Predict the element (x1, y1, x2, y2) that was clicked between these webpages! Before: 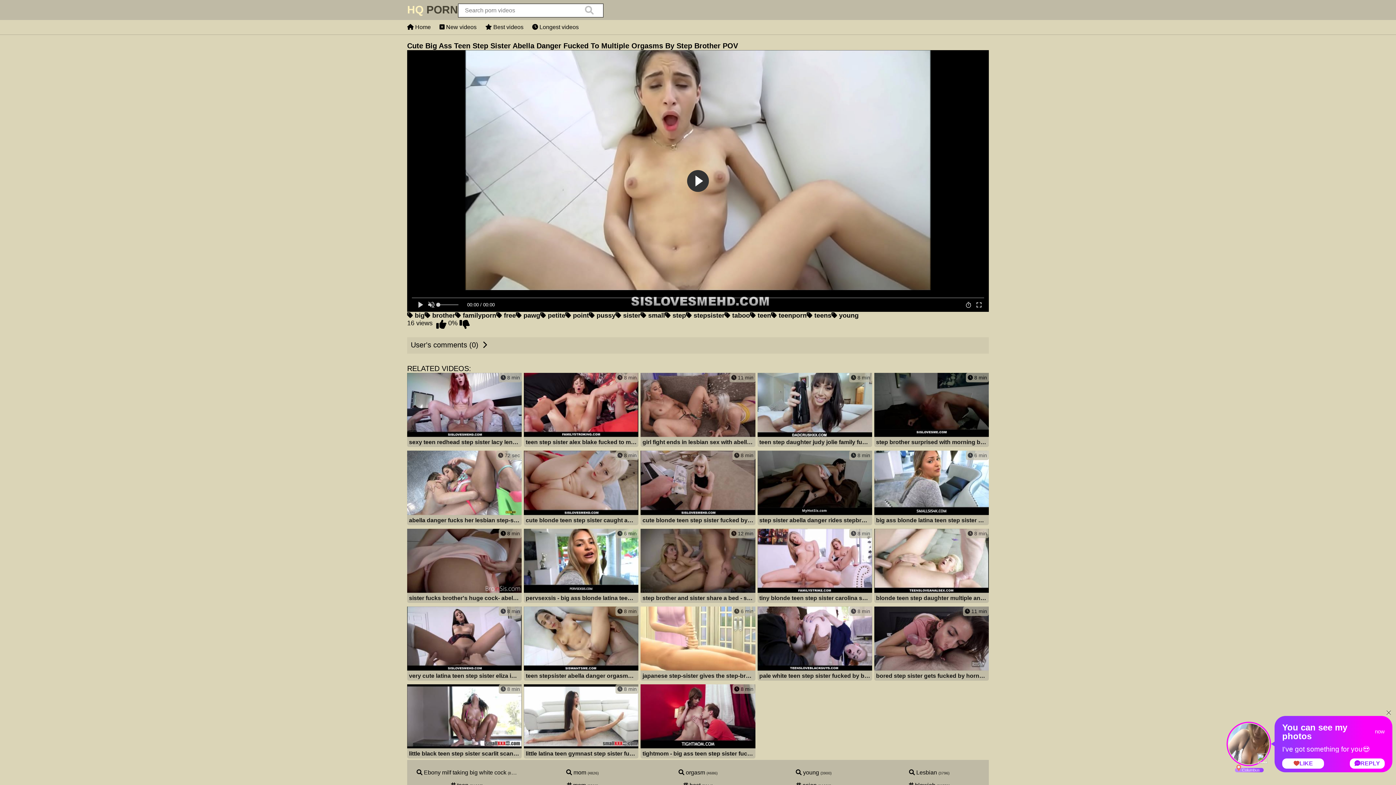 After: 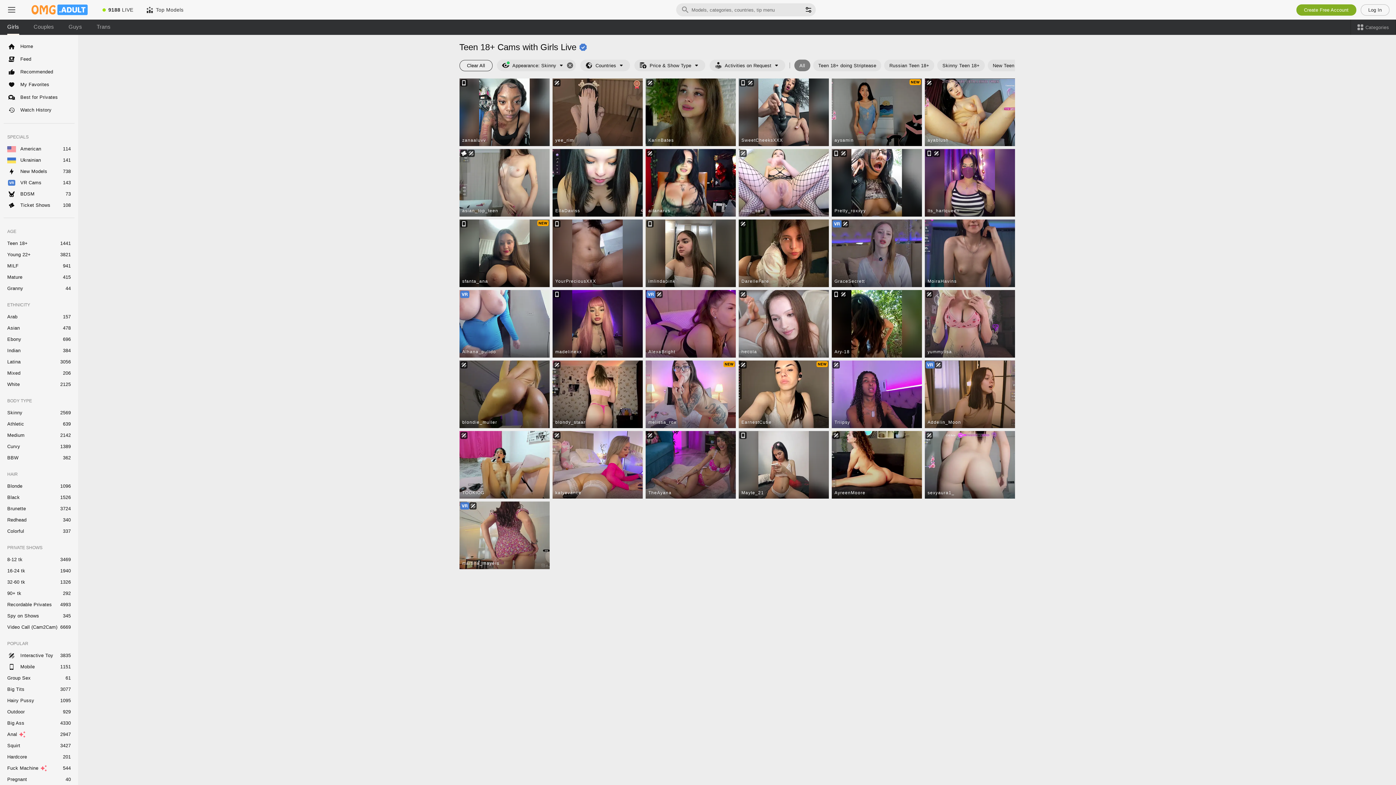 Action: bbox: (640, 606, 755, 682) label:  6 min
japanese step-sister gives the step-brother a massage that turns into an erotic one - asian step brother and step sister fucks on the massage table